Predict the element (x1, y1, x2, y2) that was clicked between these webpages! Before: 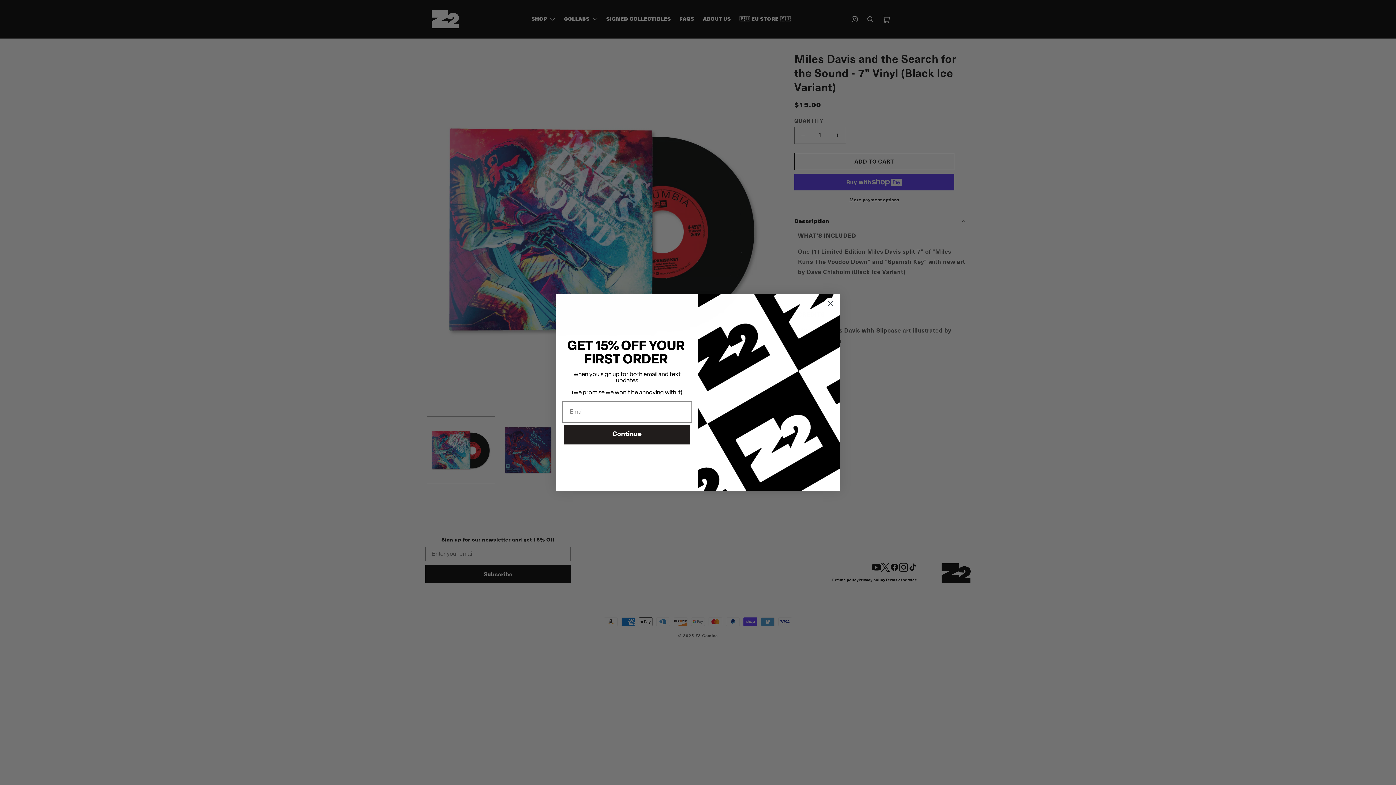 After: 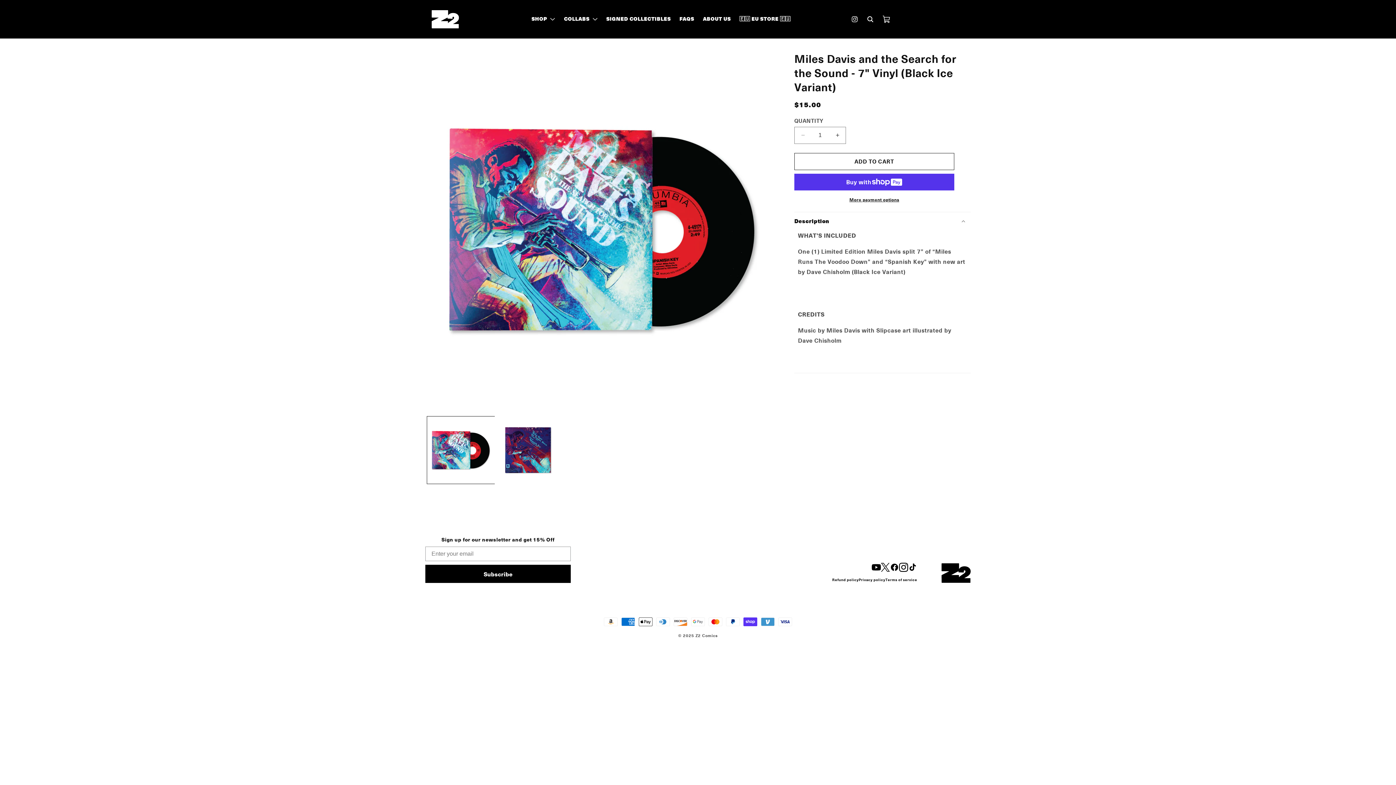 Action: bbox: (824, 297, 837, 310) label: Close dialog